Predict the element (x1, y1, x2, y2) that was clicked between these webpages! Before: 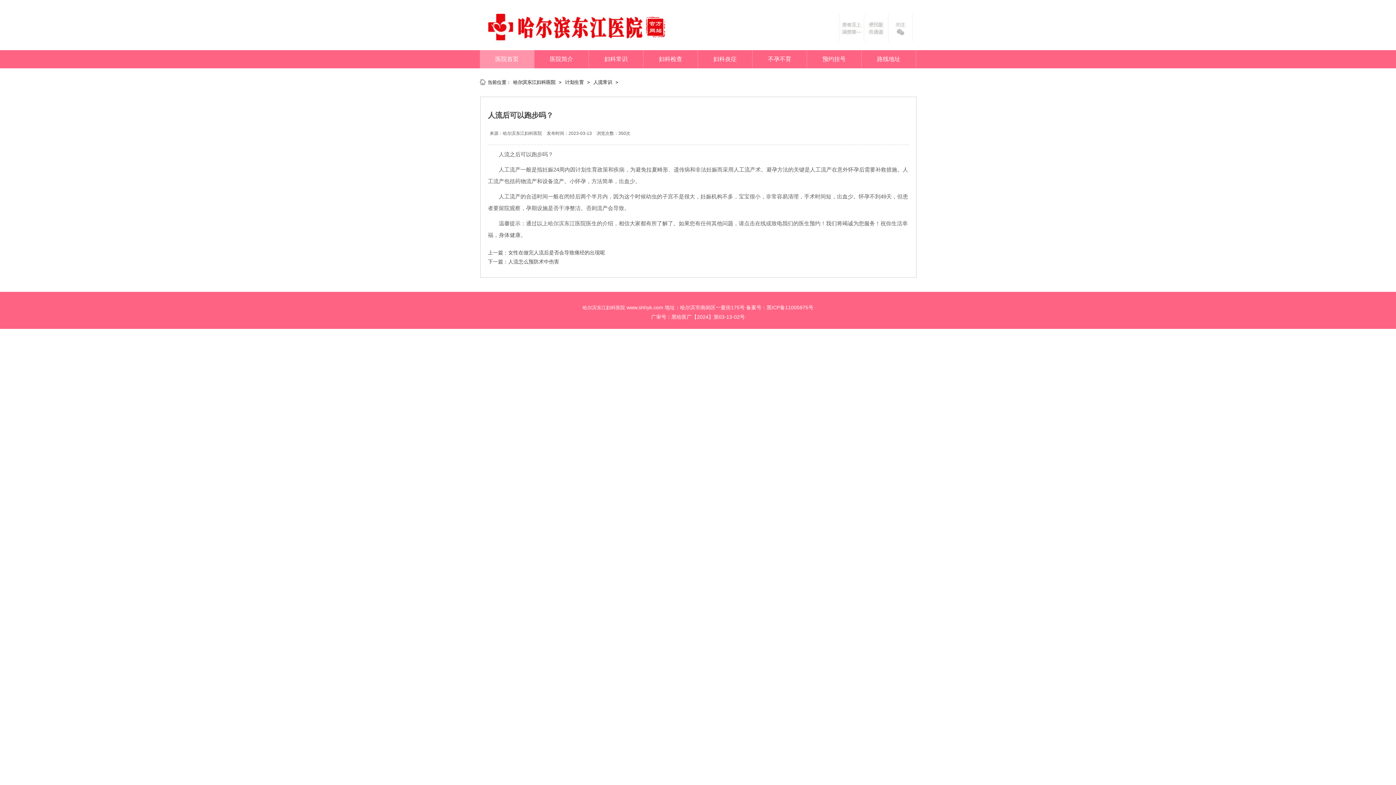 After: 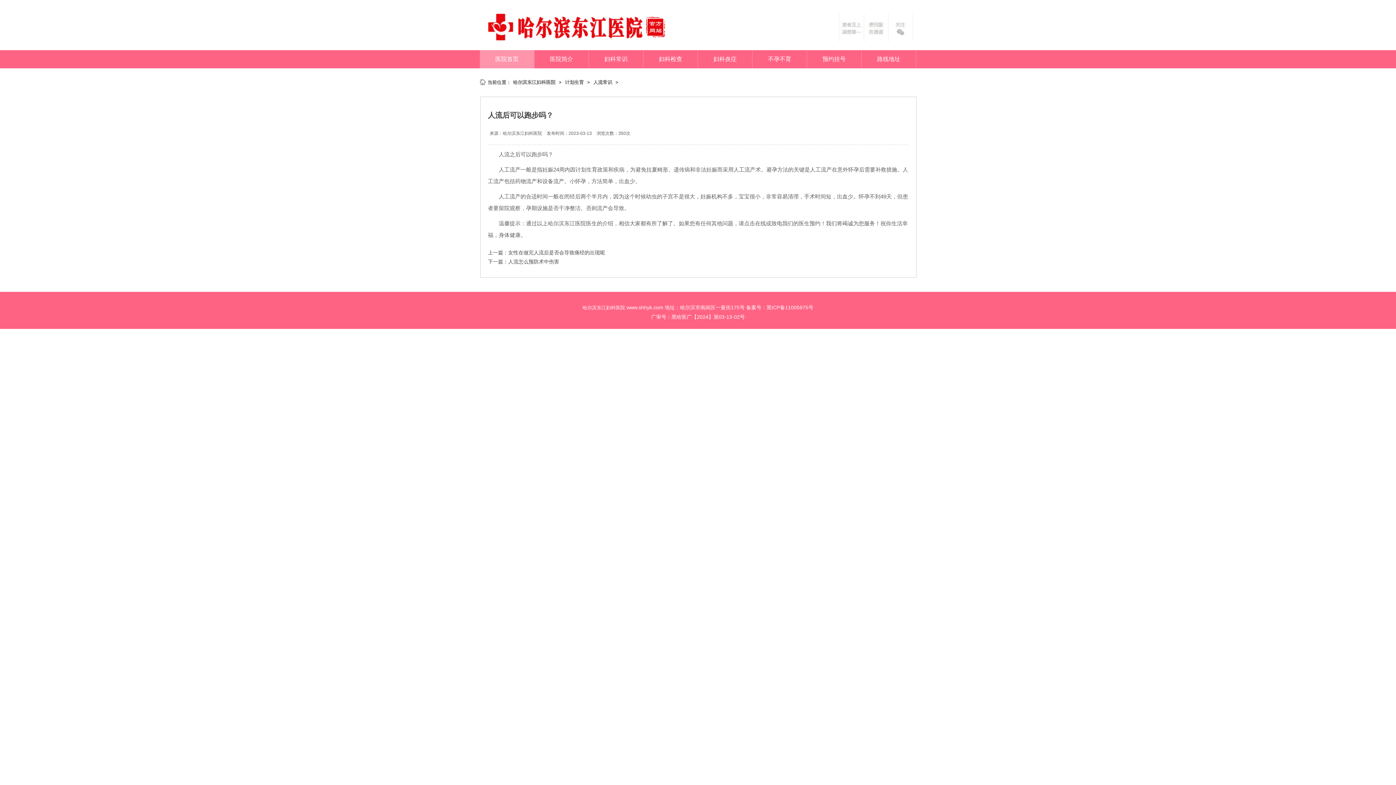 Action: label: 计划生育 bbox: (563, 79, 585, 85)